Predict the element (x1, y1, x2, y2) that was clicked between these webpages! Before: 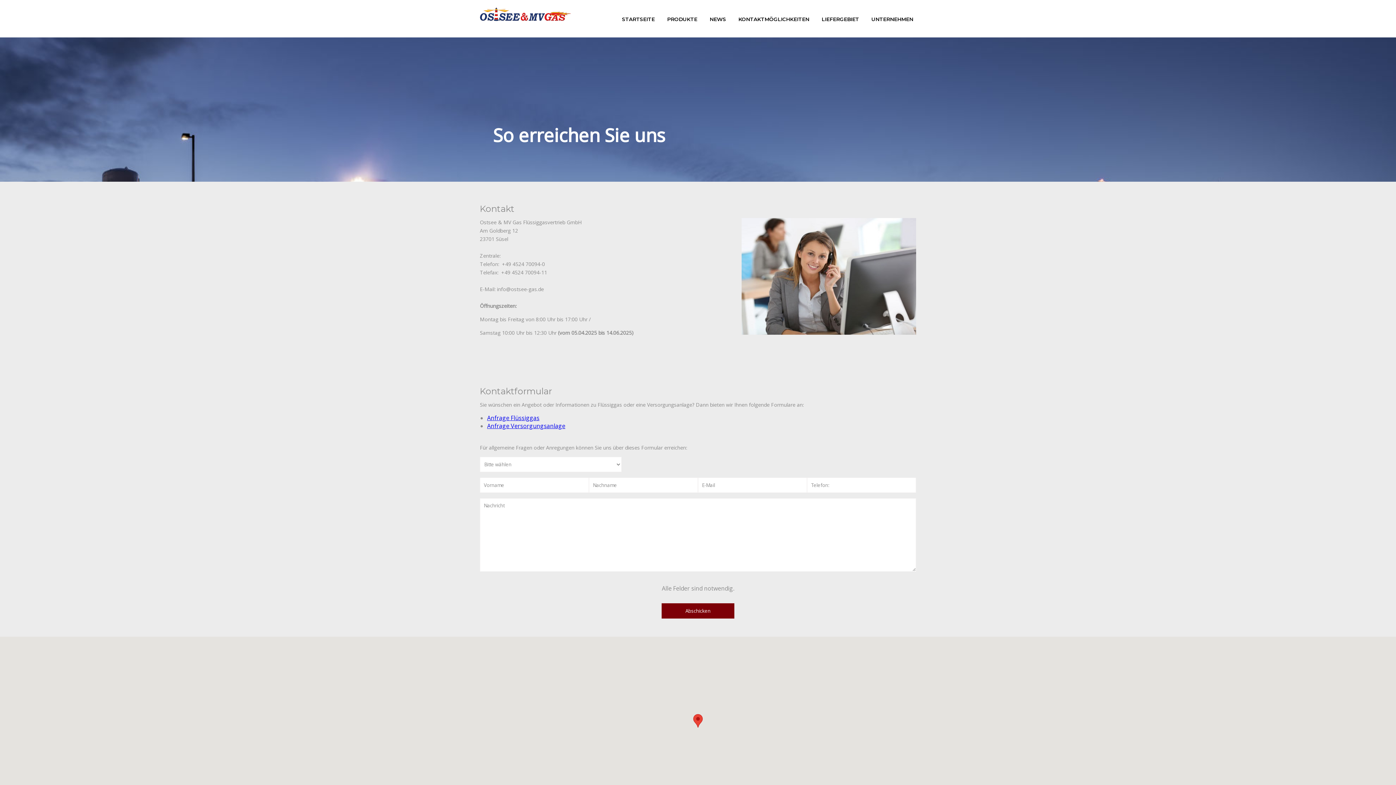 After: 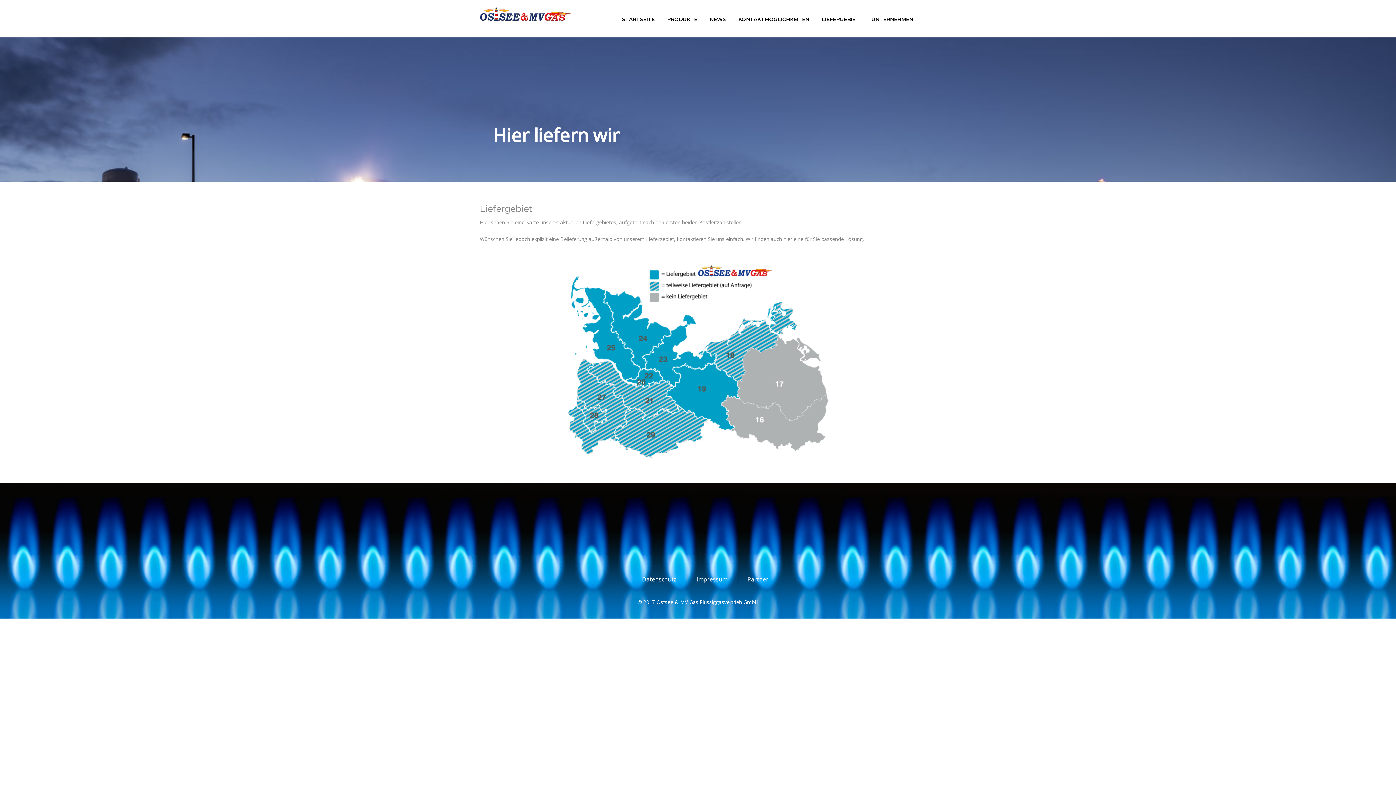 Action: label: LIEFERGEBIET bbox: (816, 14, 864, 30)